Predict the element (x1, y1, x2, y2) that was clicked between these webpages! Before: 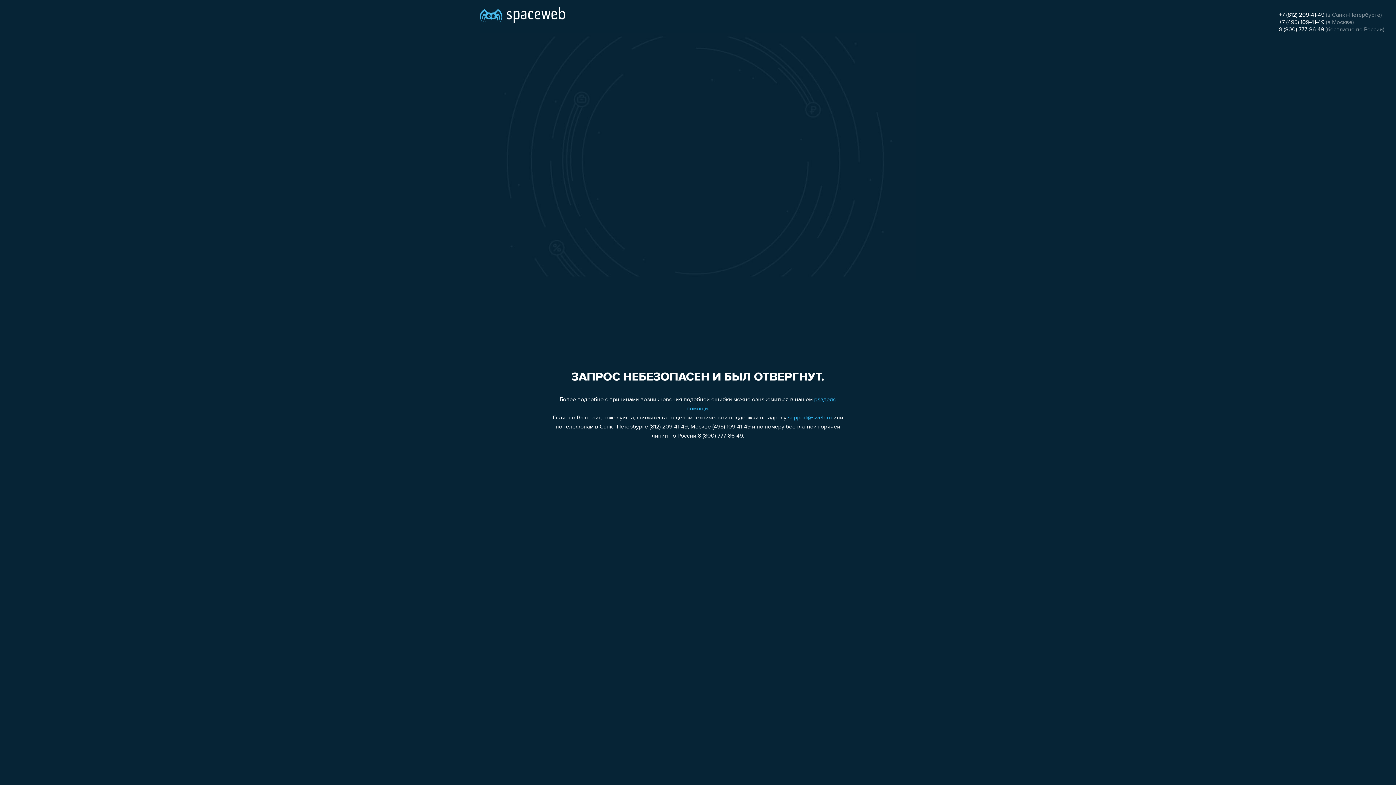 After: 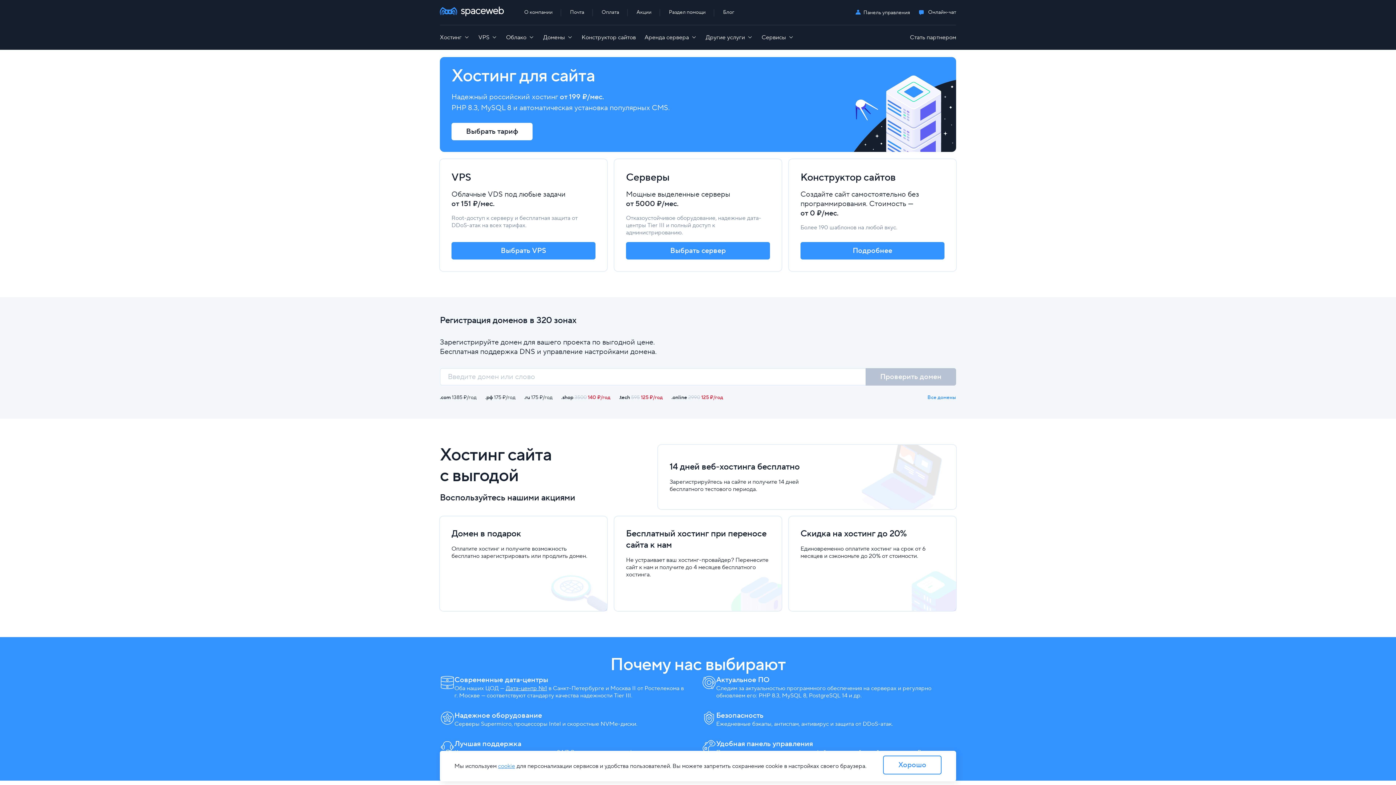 Action: bbox: (480, 0, 565, 25)